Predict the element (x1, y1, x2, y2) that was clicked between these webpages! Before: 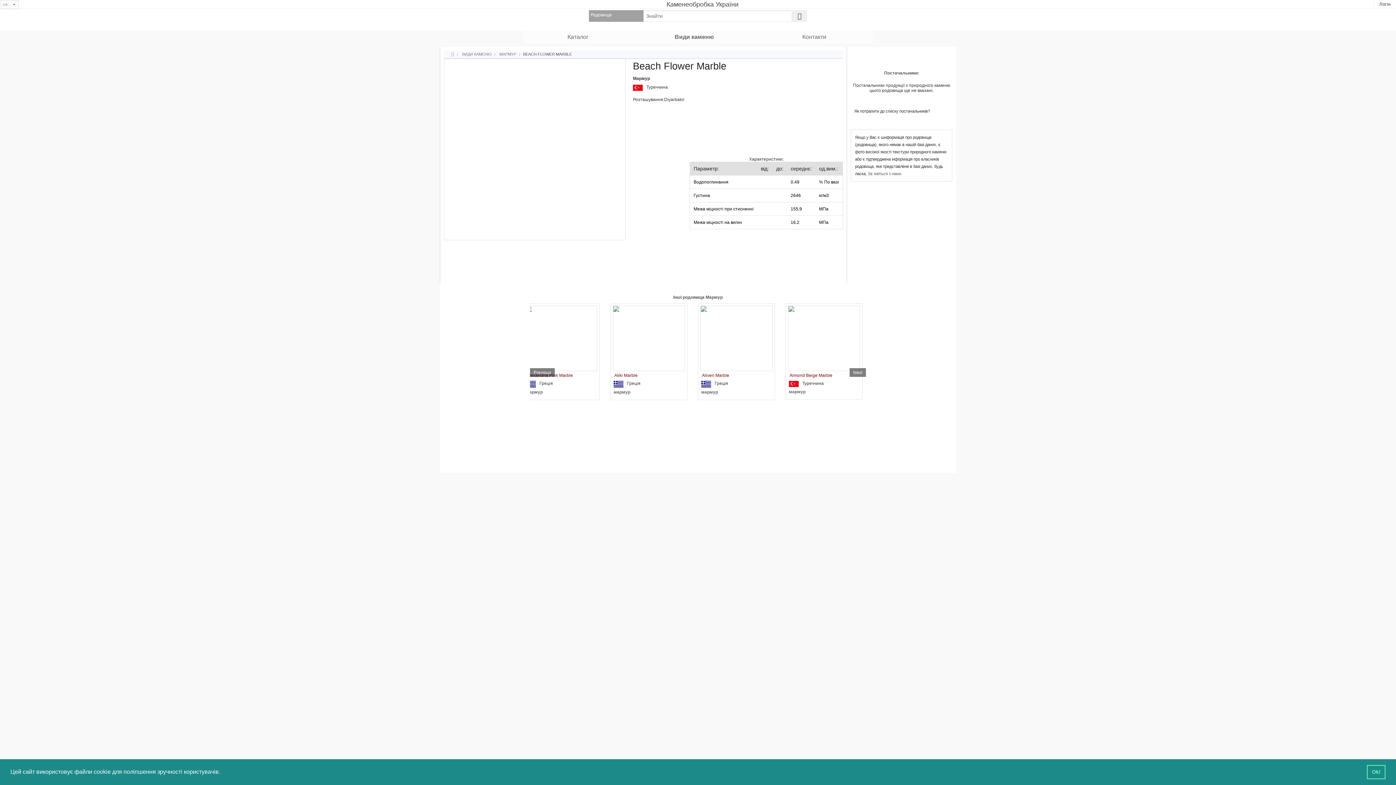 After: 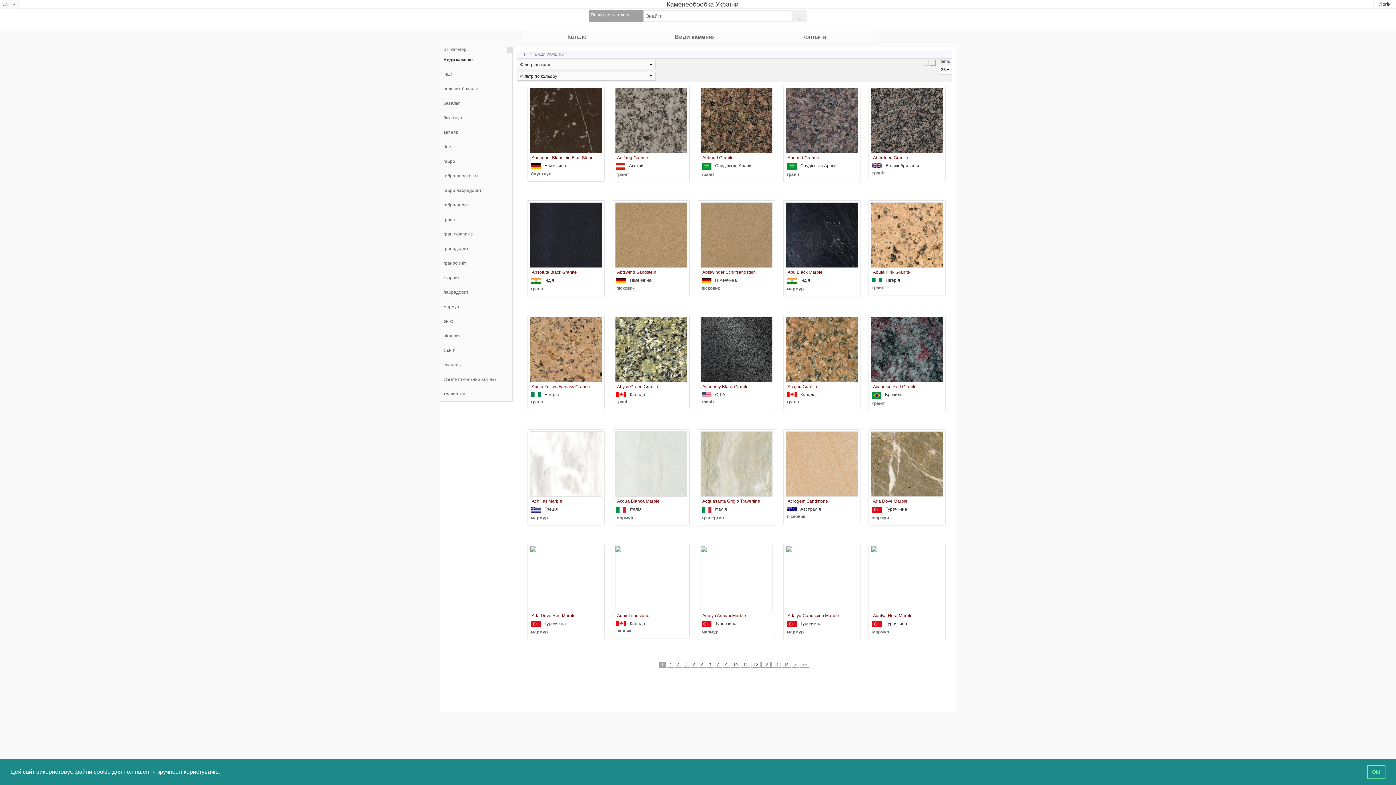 Action: bbox: (454, 52, 491, 56) label:  ВИДИ КАМЕНЮ